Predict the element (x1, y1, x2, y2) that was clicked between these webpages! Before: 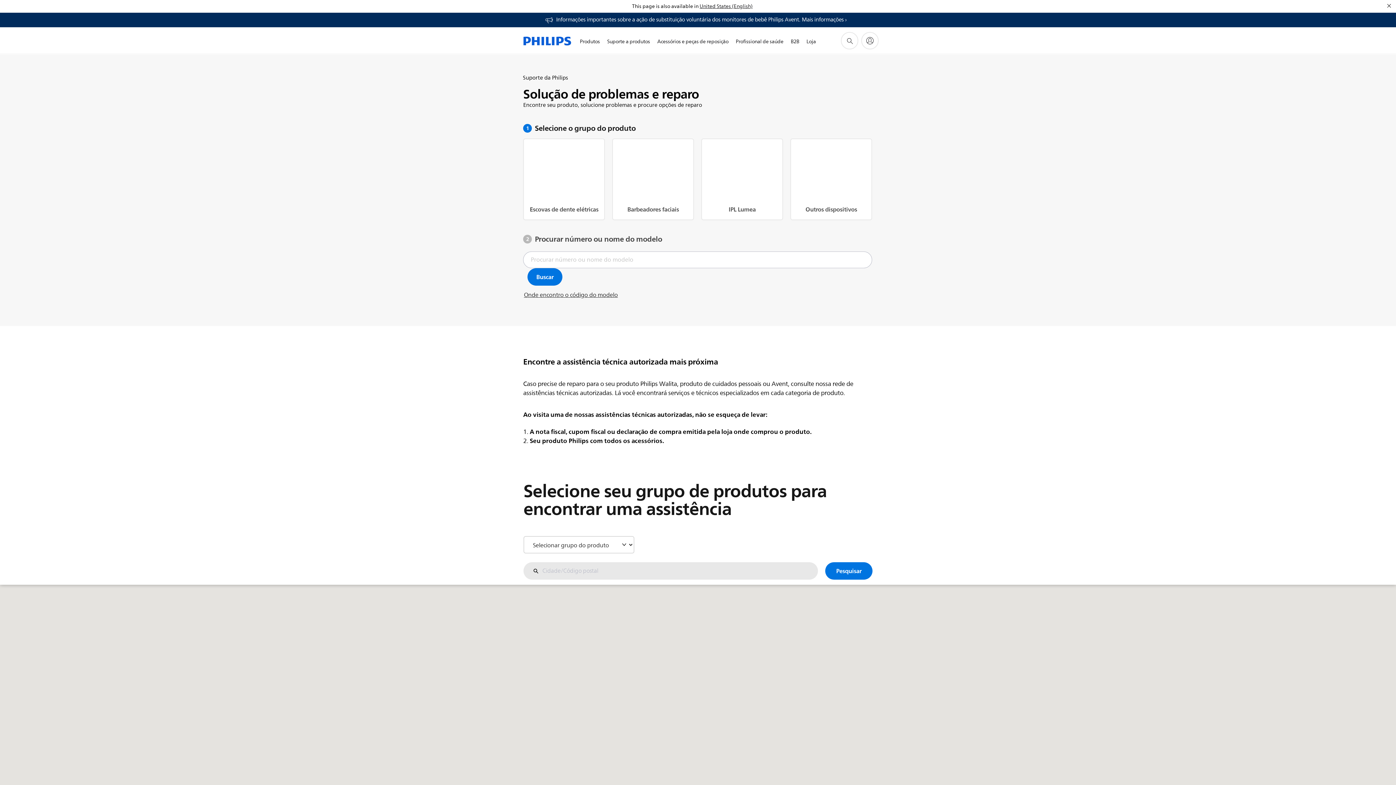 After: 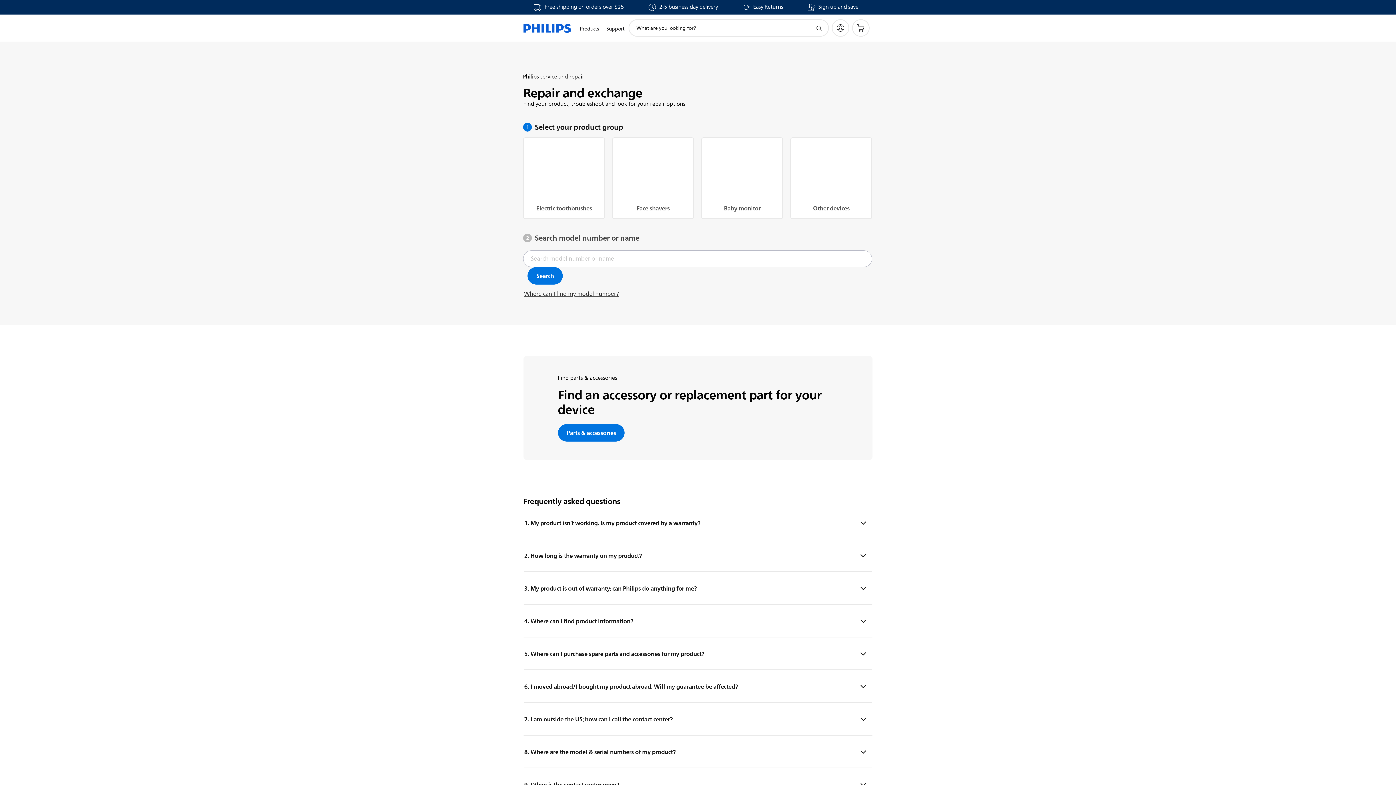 Action: bbox: (699, 2, 752, 10) label: United States (English)